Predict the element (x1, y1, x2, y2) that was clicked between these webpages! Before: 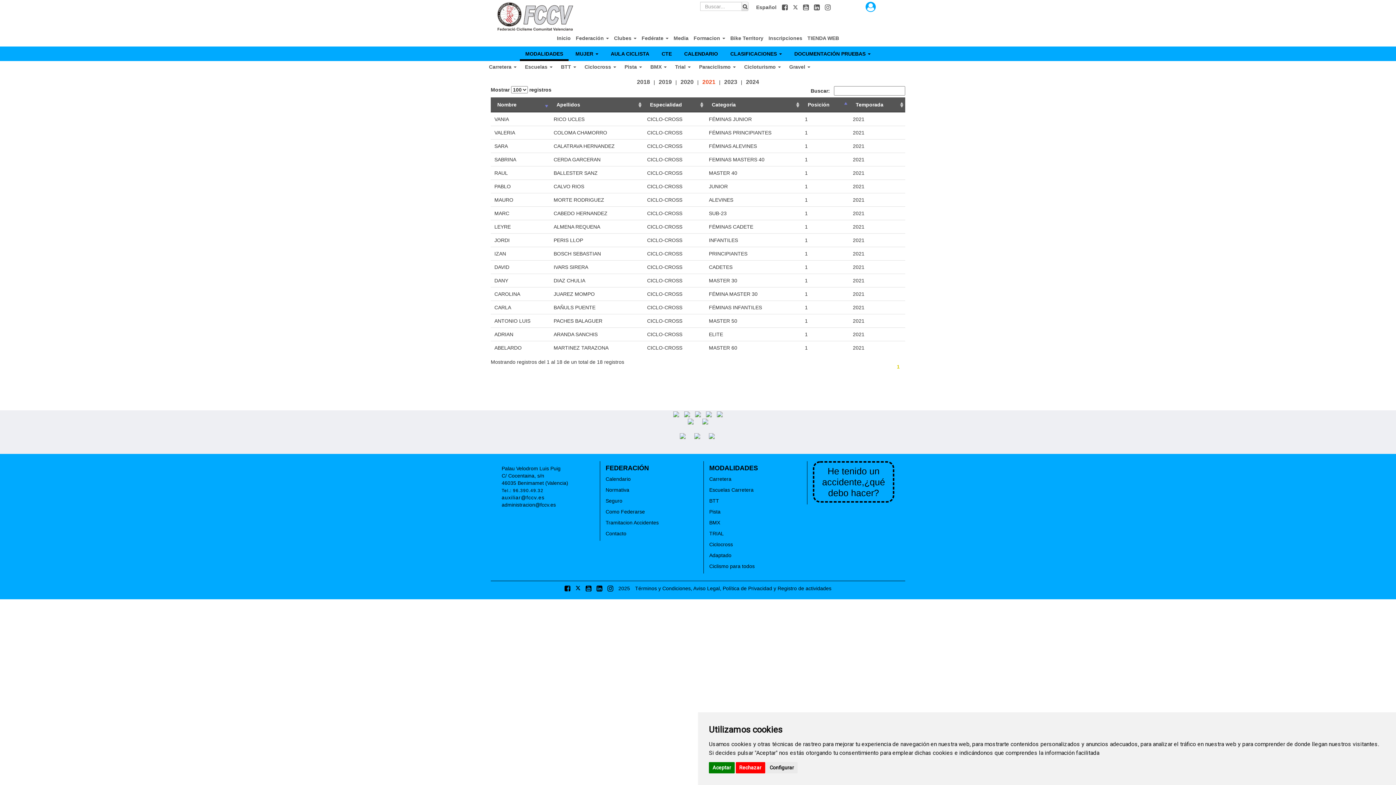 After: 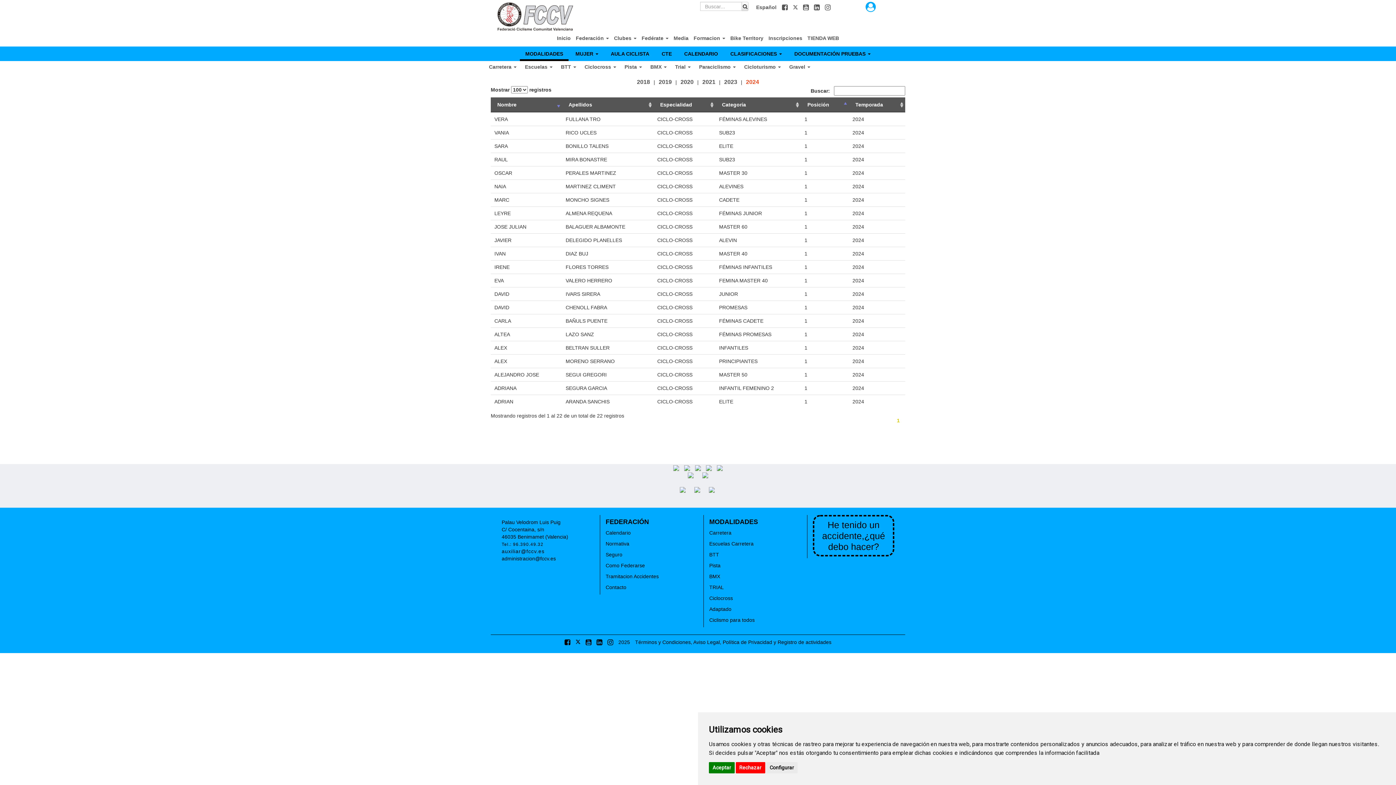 Action: label: 2024 bbox: (744, 76, 761, 87)